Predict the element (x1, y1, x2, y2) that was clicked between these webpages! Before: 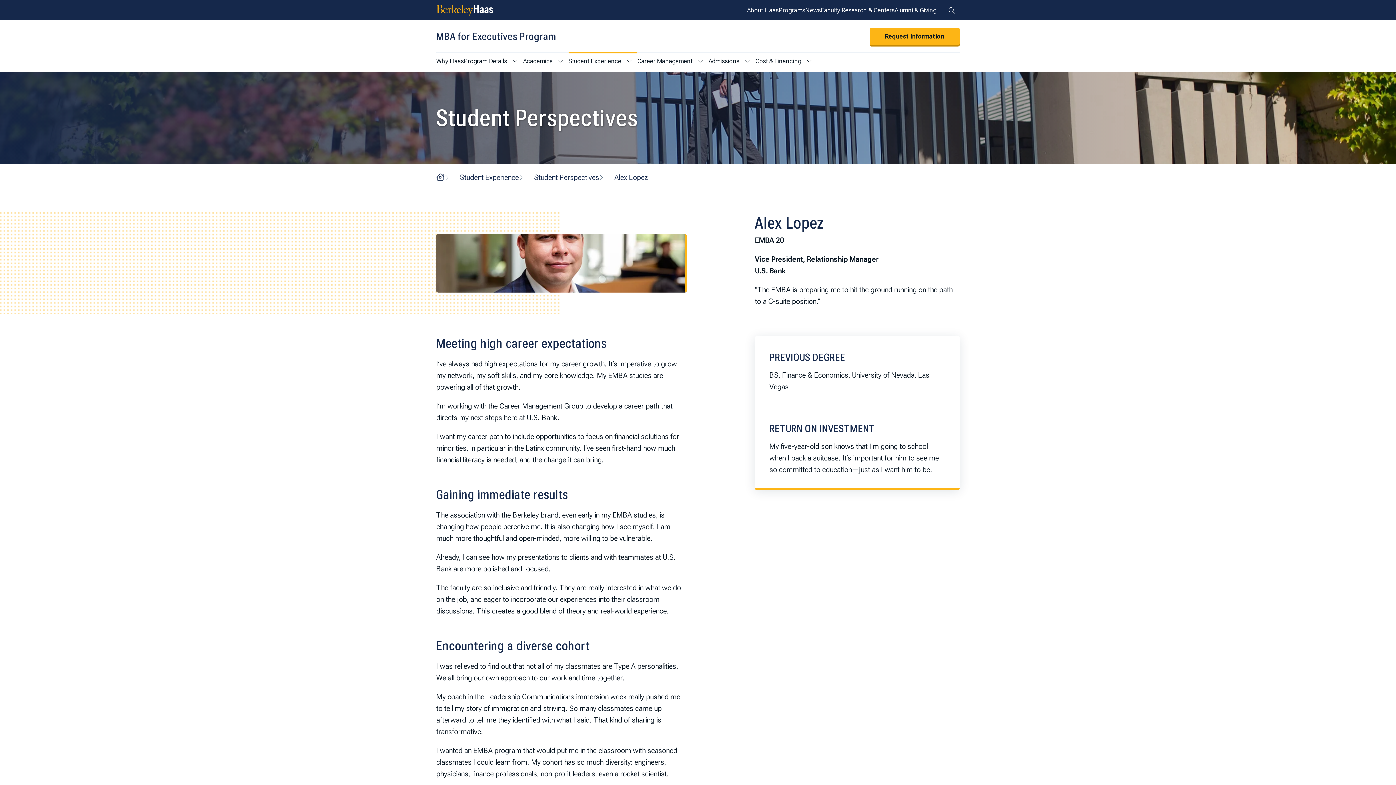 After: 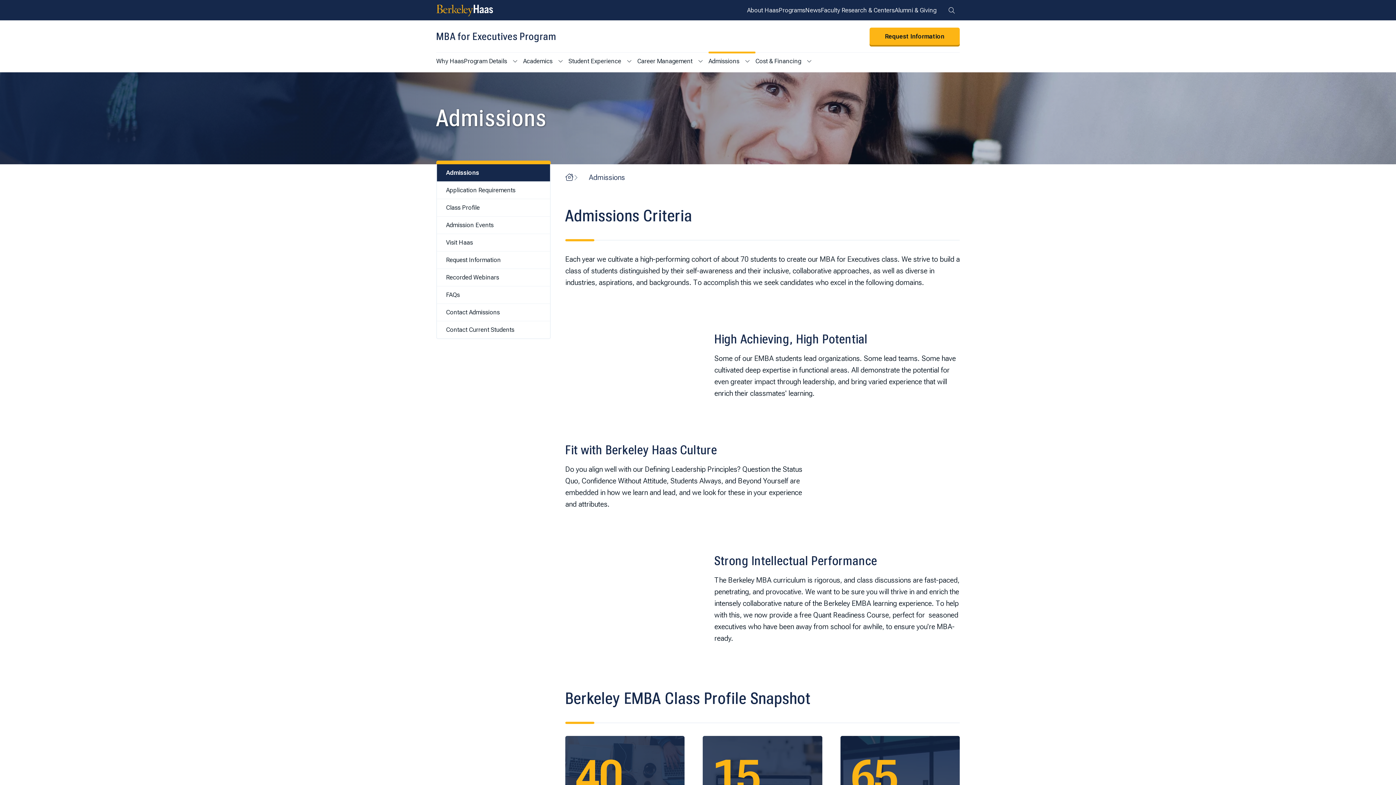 Action: label: Admissions bbox: (708, 54, 739, 70)